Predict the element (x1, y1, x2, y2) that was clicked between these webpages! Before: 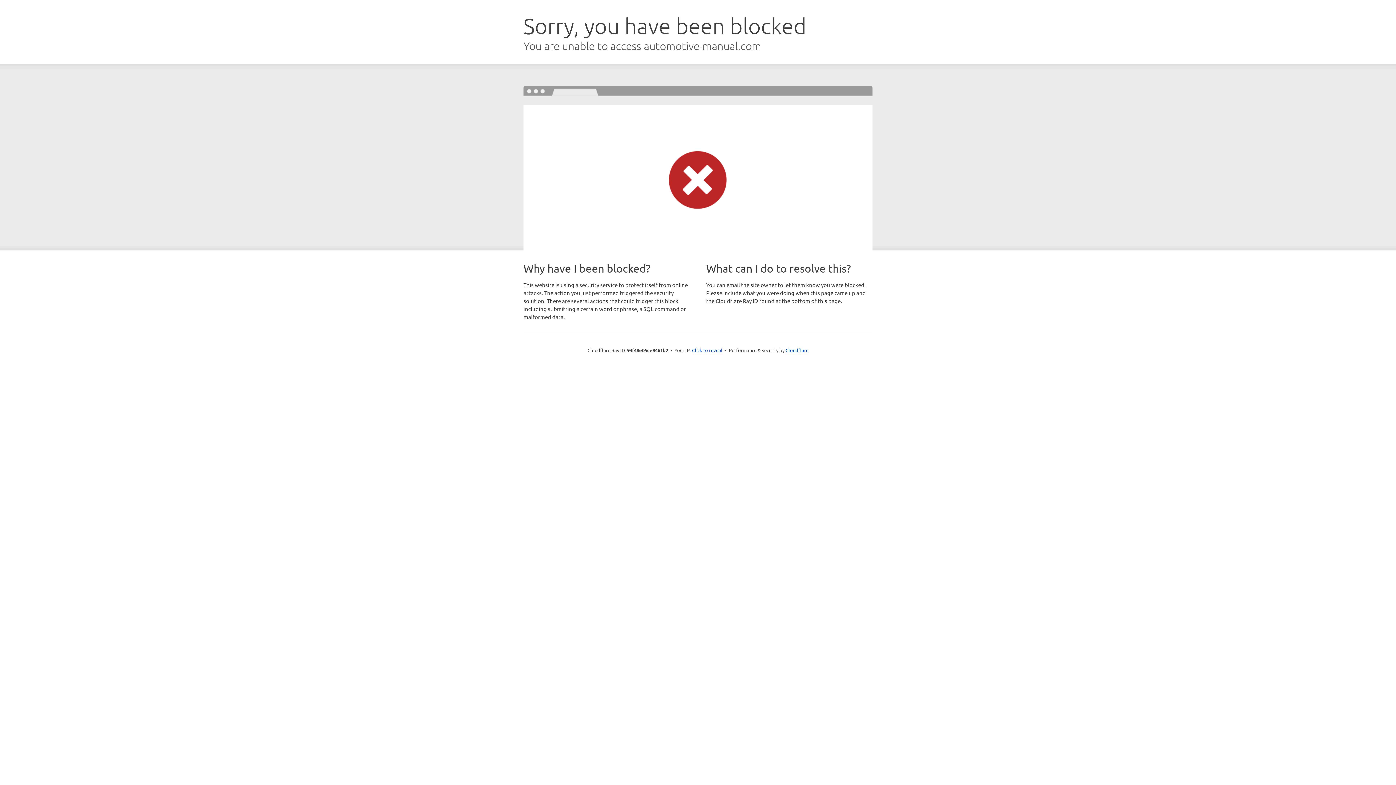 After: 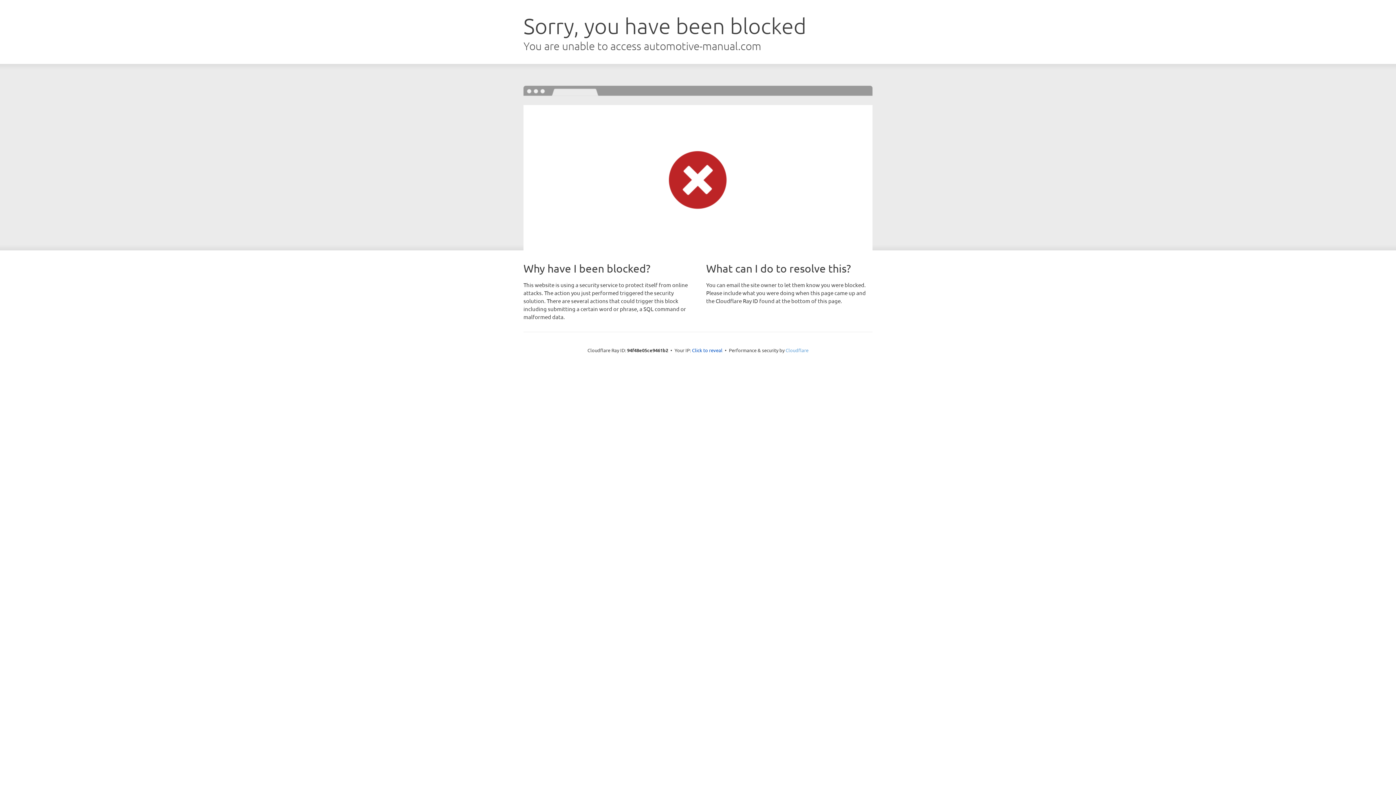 Action: label: Cloudflare bbox: (785, 347, 808, 353)